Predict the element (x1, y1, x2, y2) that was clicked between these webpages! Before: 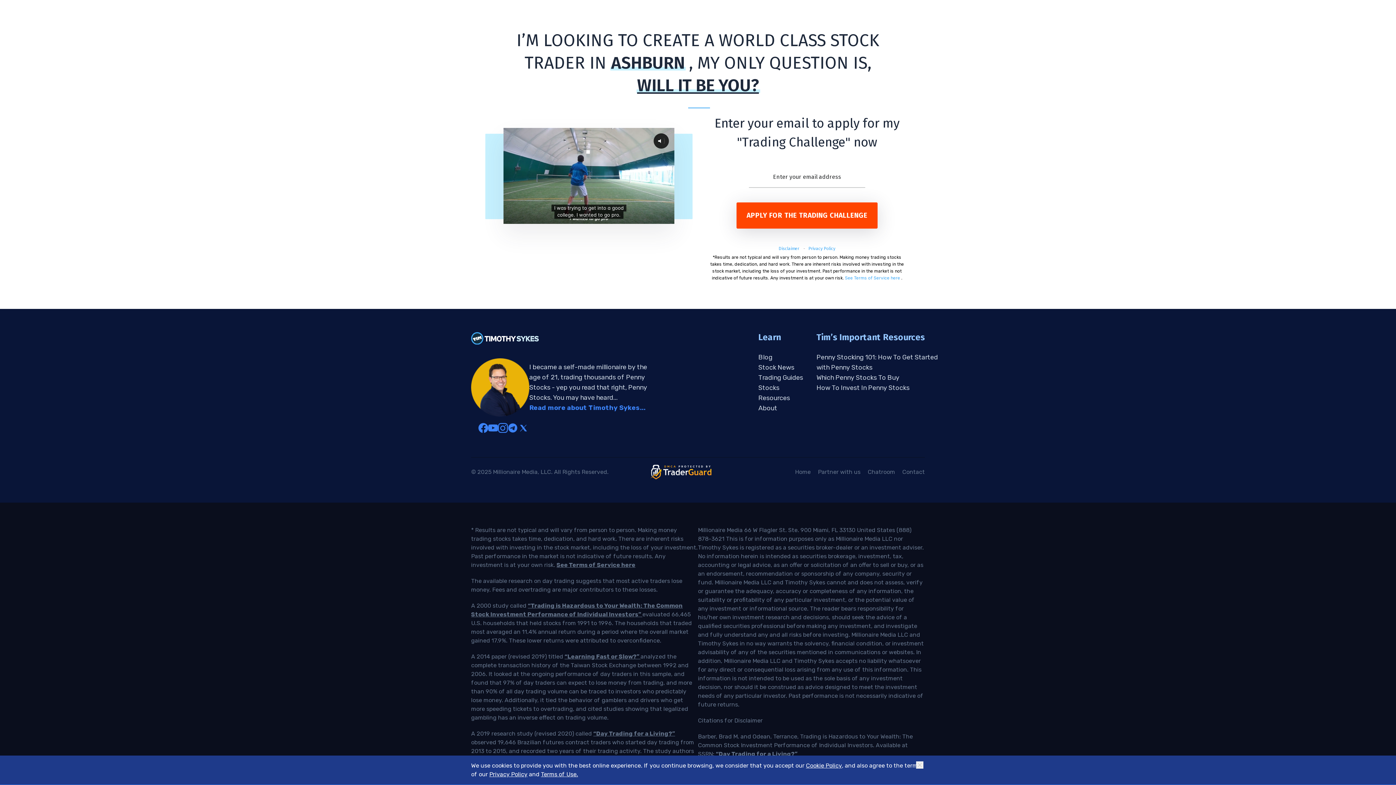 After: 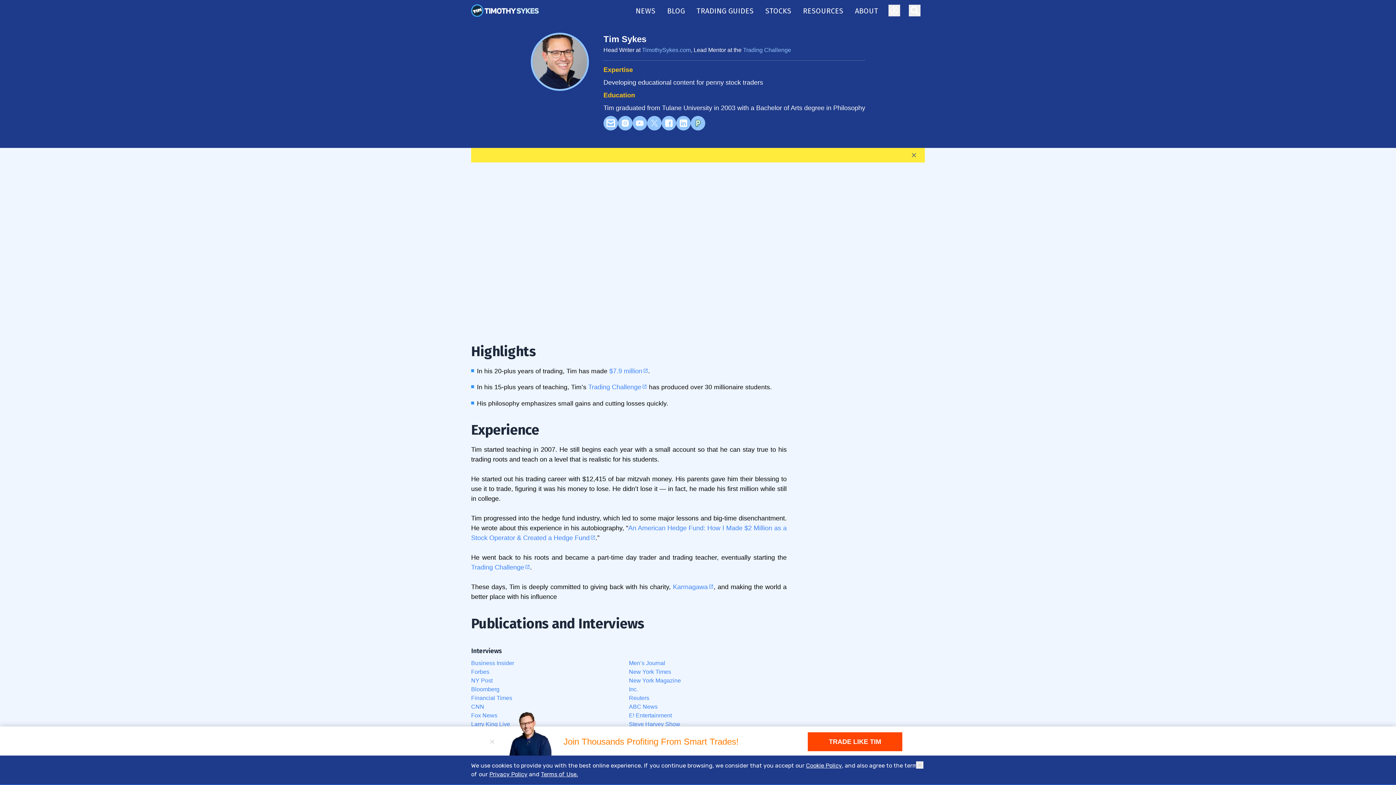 Action: label: About bbox: (758, 404, 777, 412)